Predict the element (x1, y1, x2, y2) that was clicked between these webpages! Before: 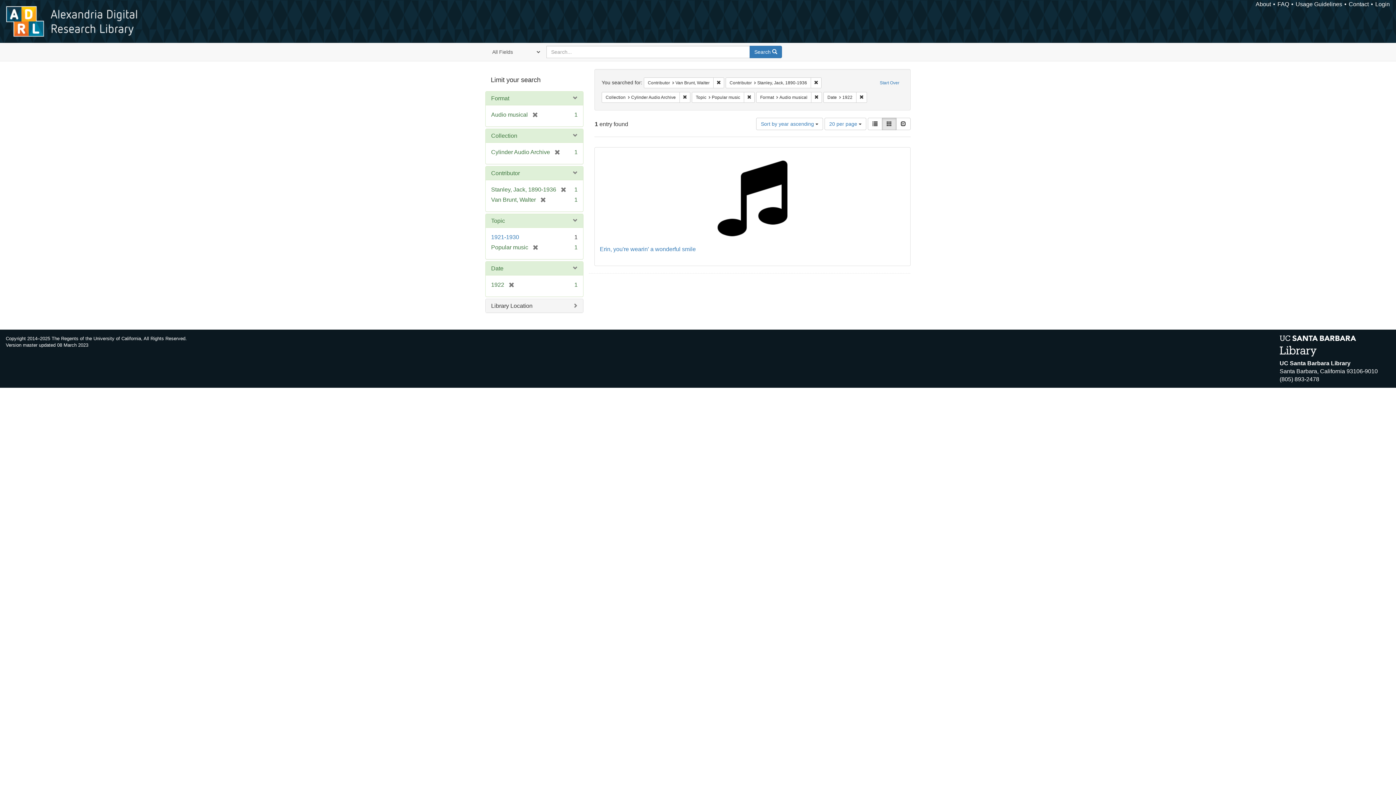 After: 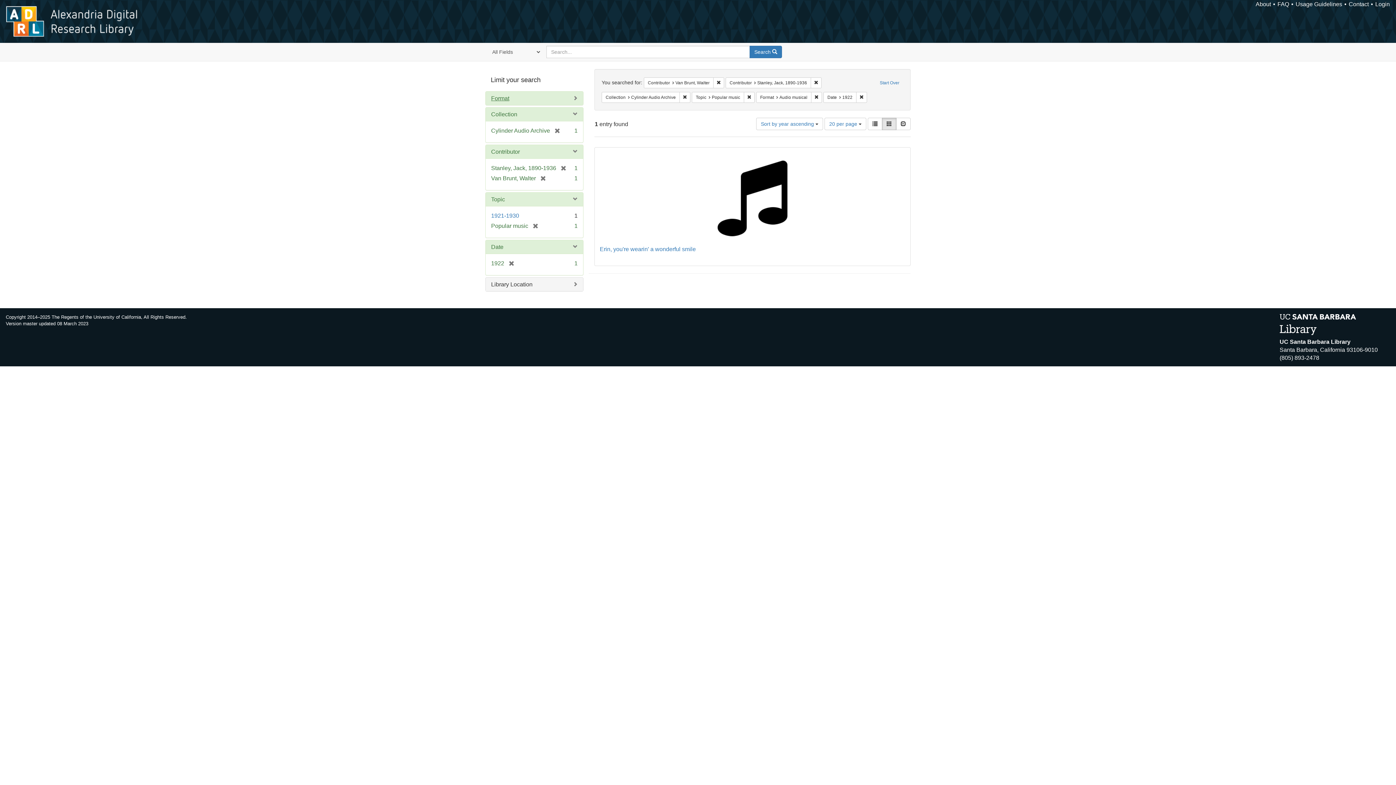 Action: label: Format bbox: (491, 95, 509, 101)